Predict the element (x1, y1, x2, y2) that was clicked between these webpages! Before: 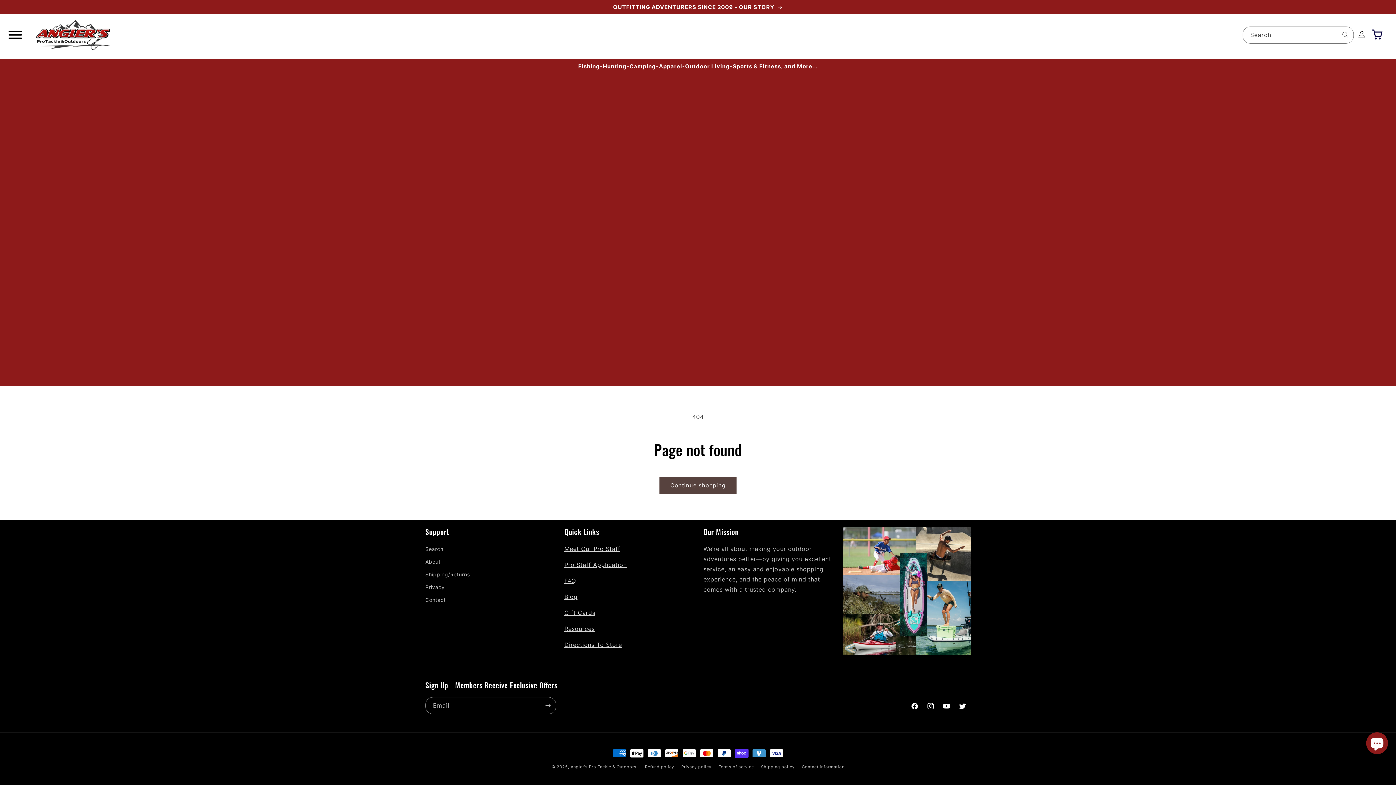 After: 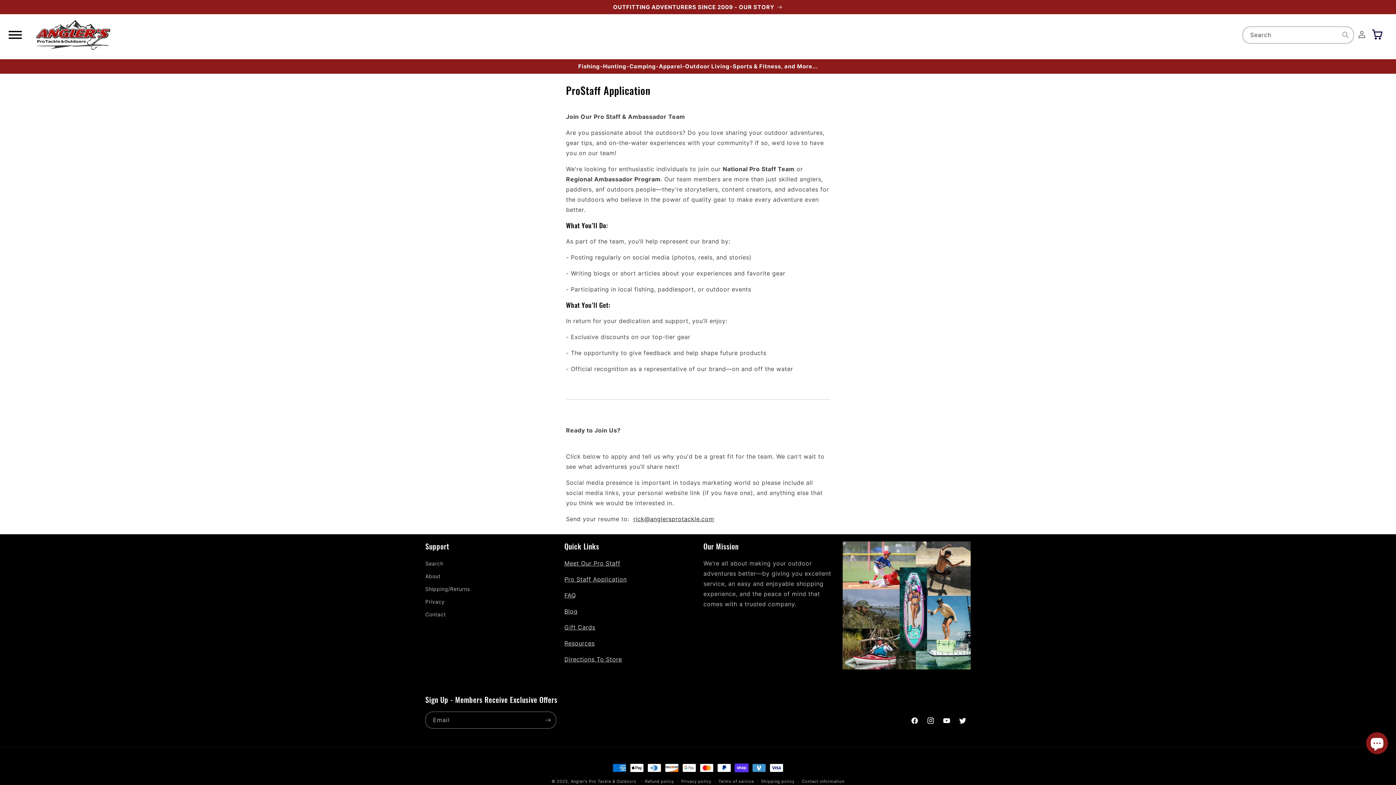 Action: label: Pro Staff Application bbox: (564, 561, 626, 568)